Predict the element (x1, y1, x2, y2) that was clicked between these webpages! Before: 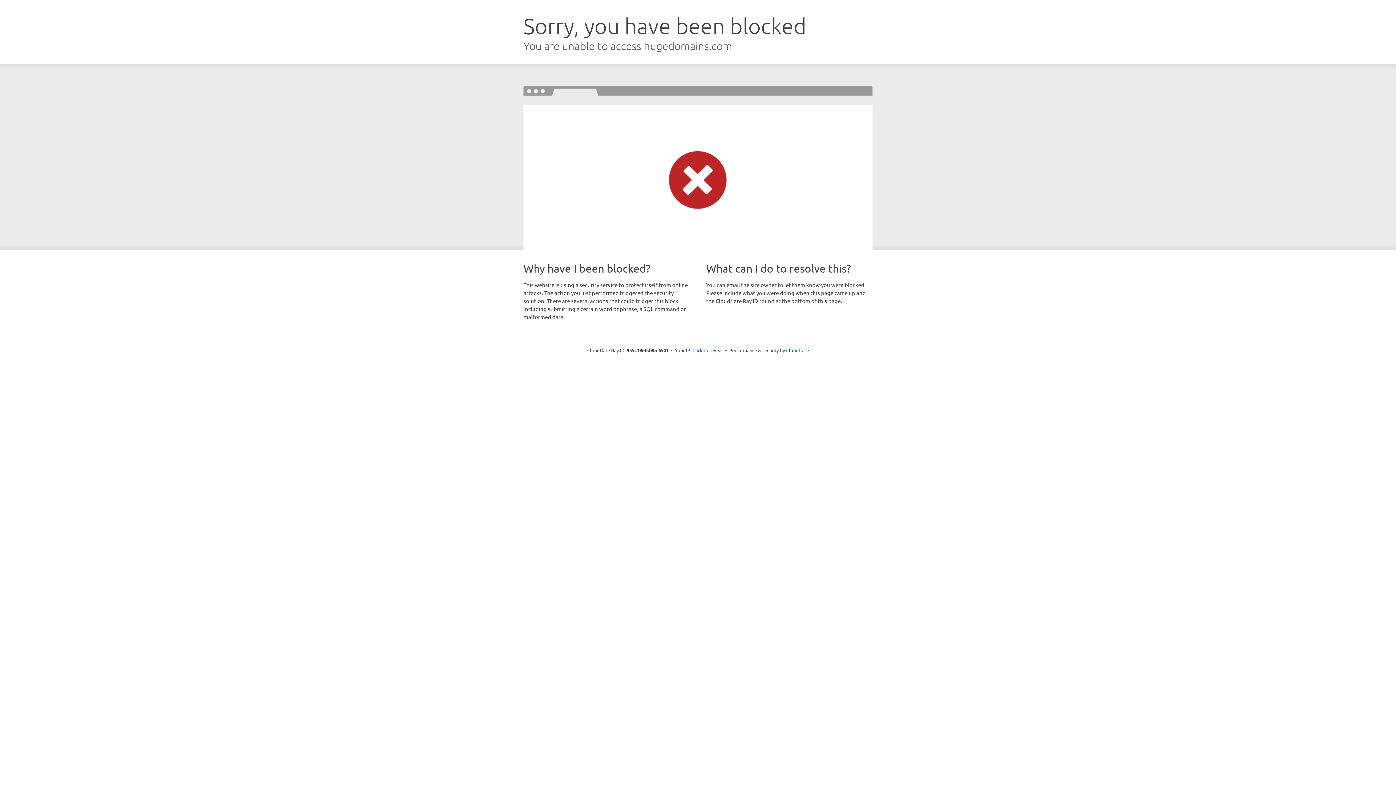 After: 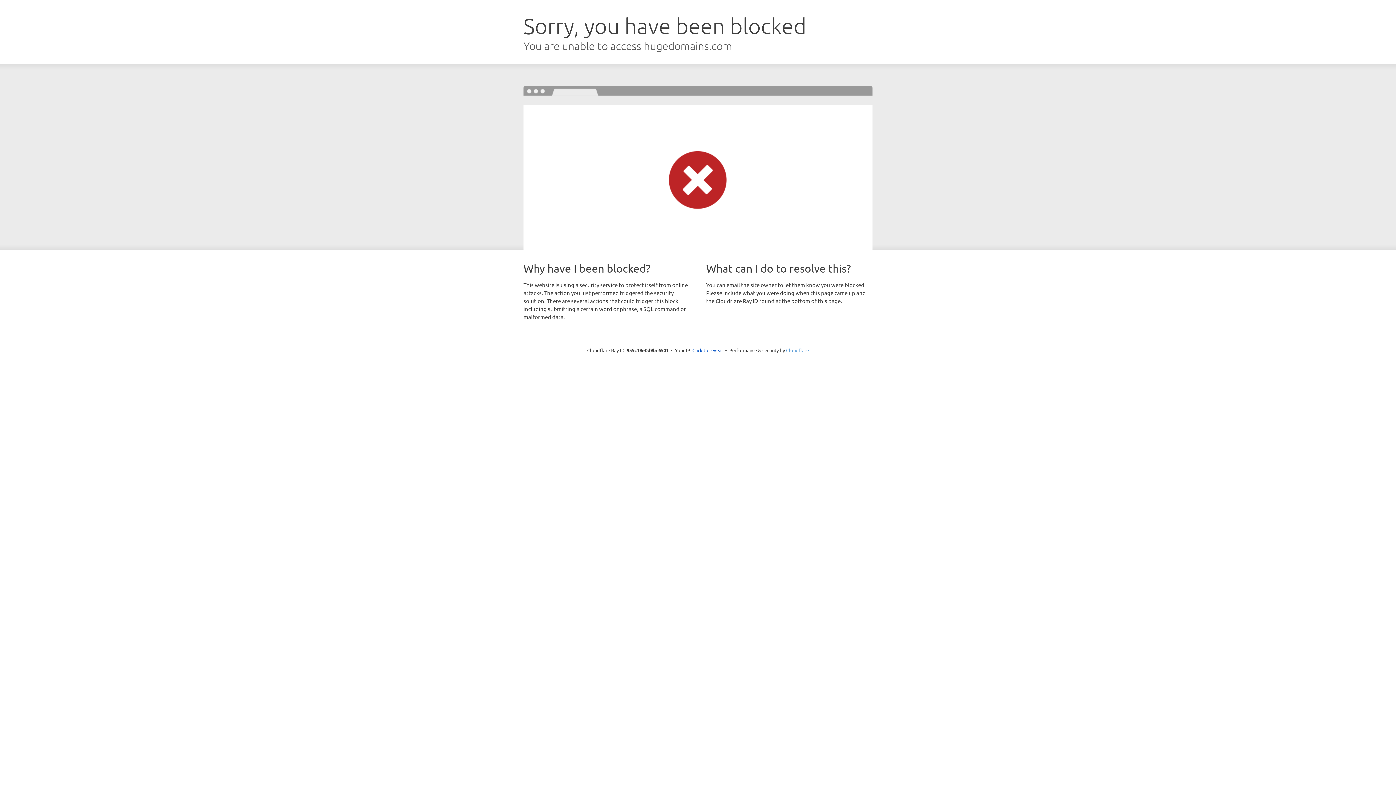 Action: bbox: (786, 347, 809, 353) label: Cloudflare